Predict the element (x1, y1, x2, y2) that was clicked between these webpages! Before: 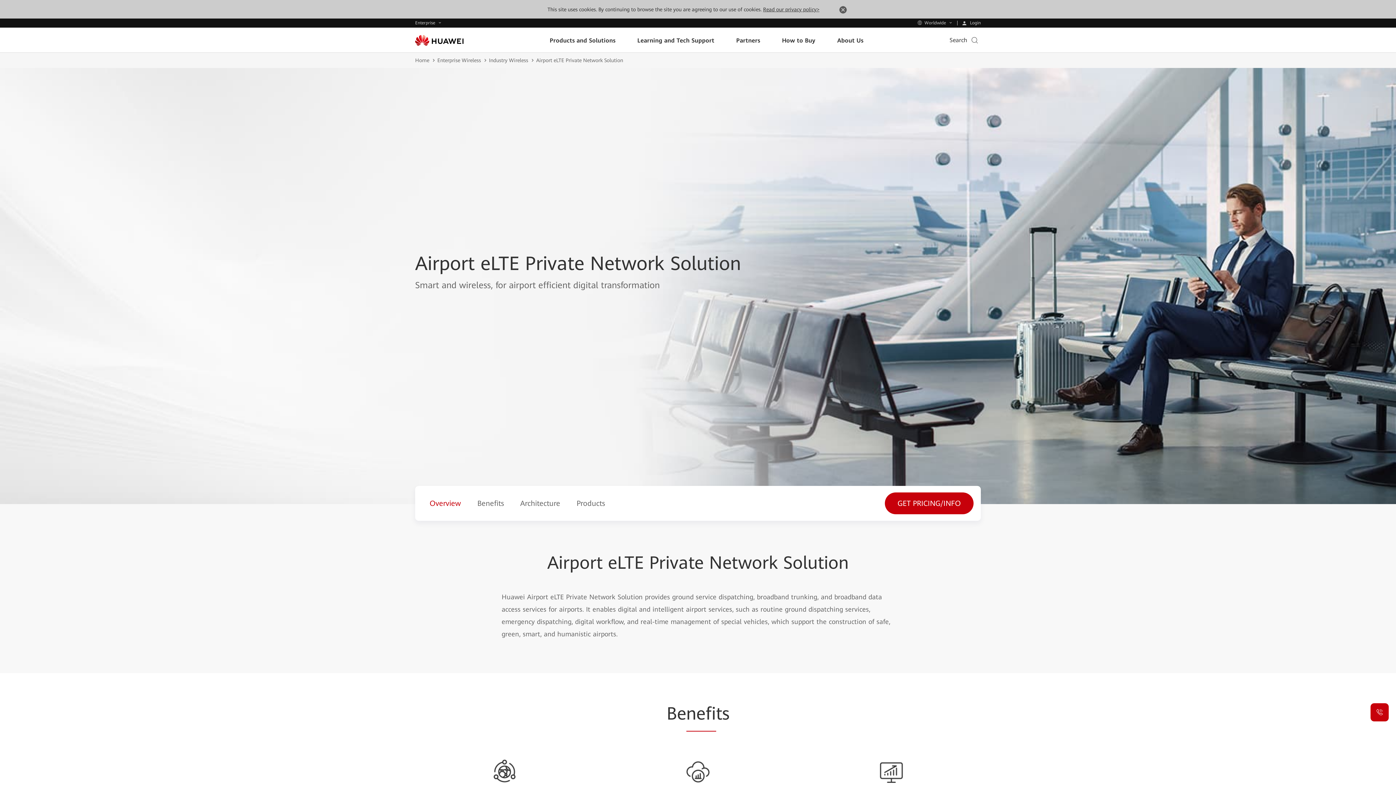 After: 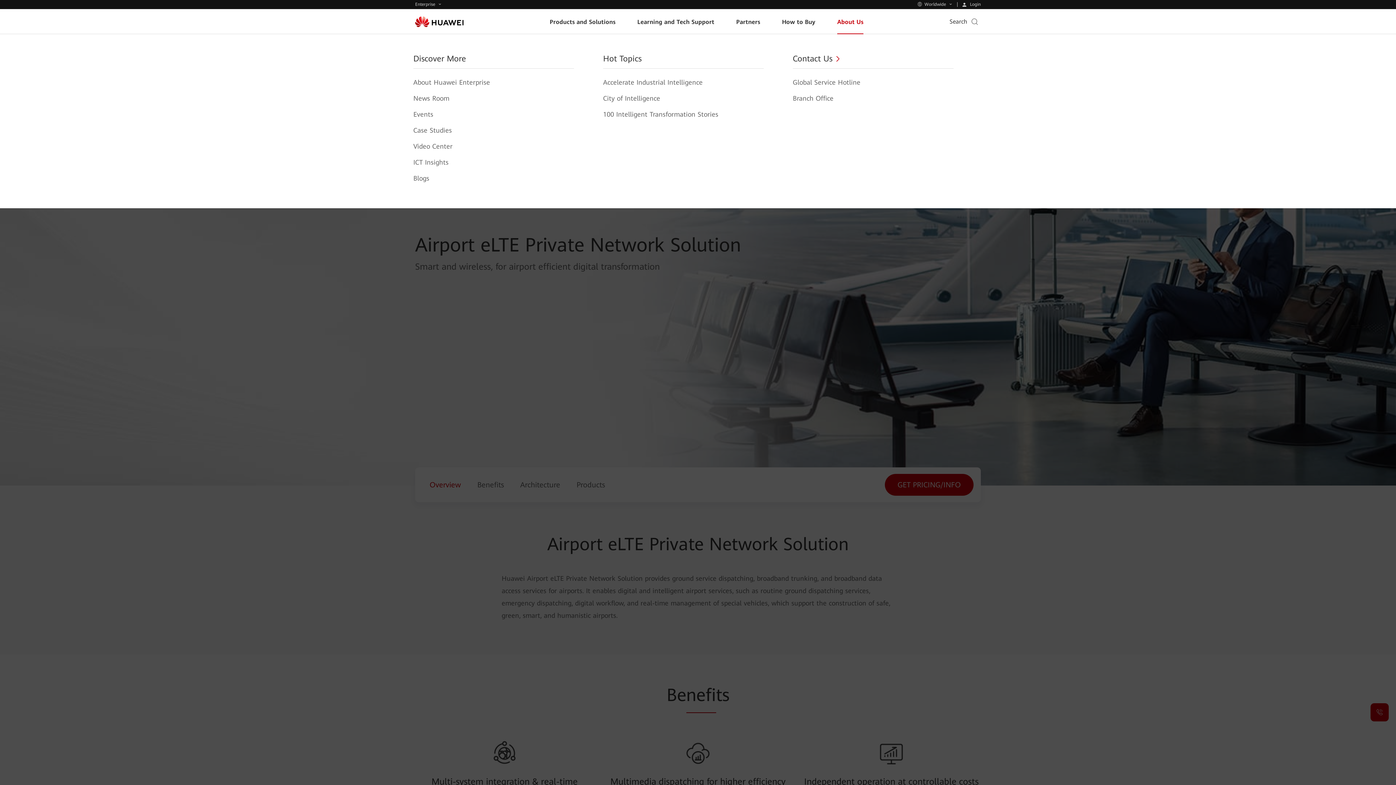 Action: bbox: (837, 5, 848, 16)